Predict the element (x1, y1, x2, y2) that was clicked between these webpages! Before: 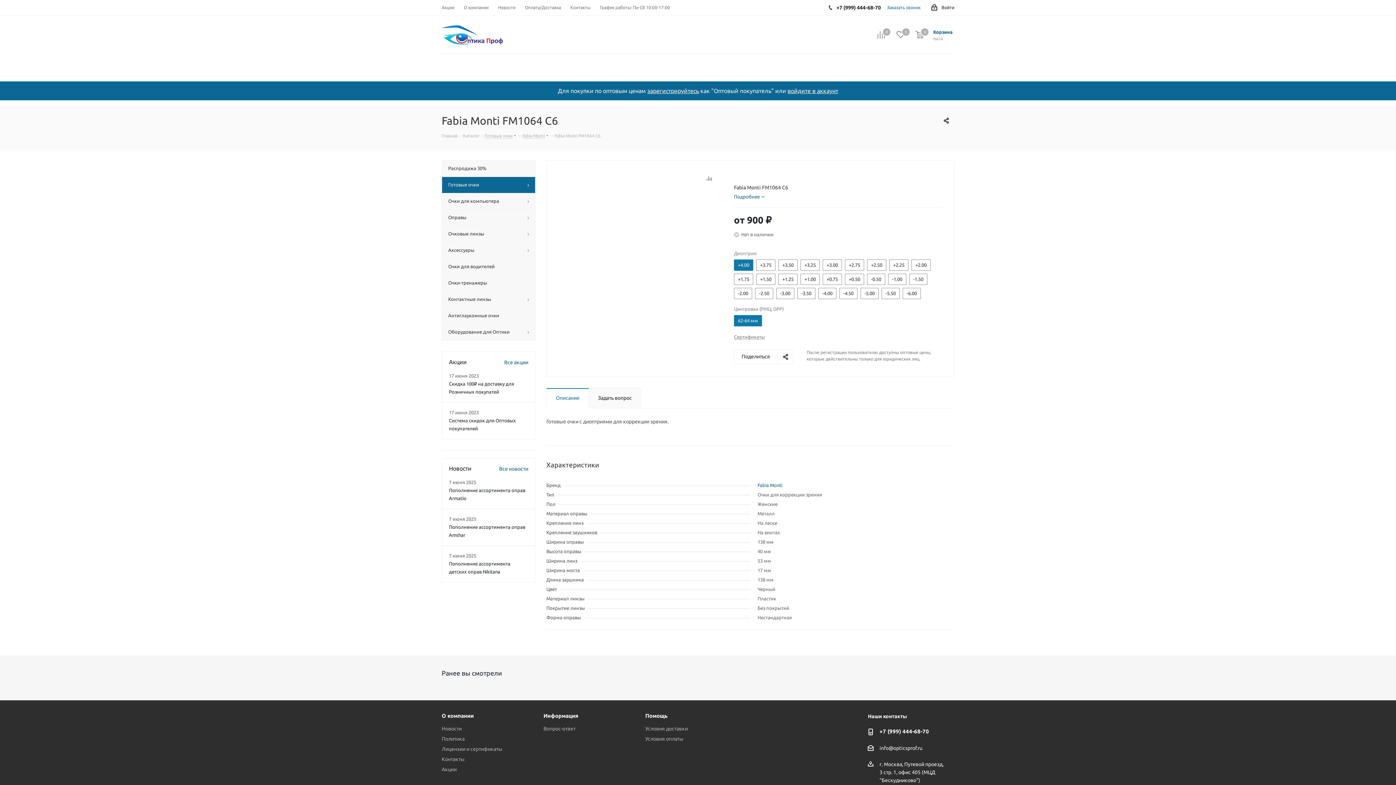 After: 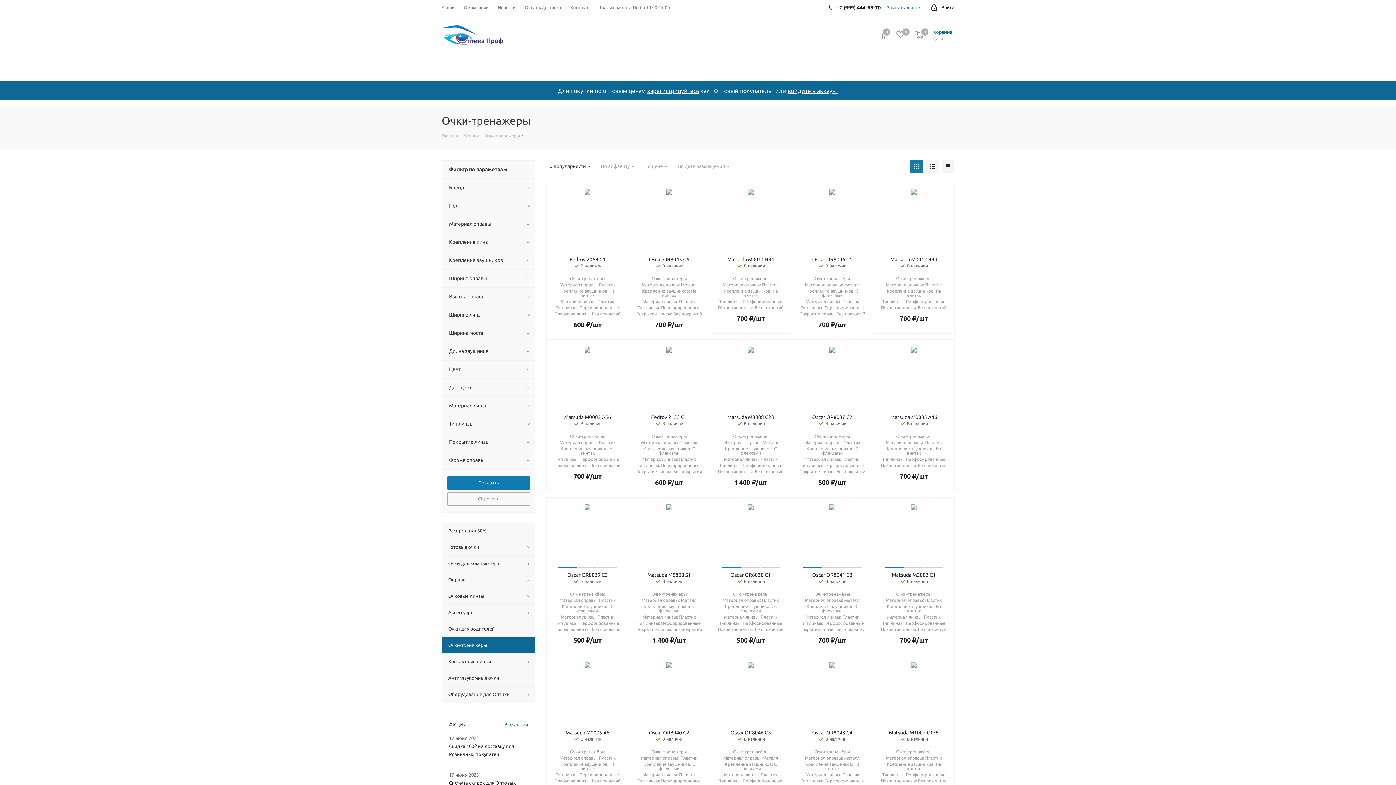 Action: bbox: (441, 275, 535, 291) label: Очки-тренажеры